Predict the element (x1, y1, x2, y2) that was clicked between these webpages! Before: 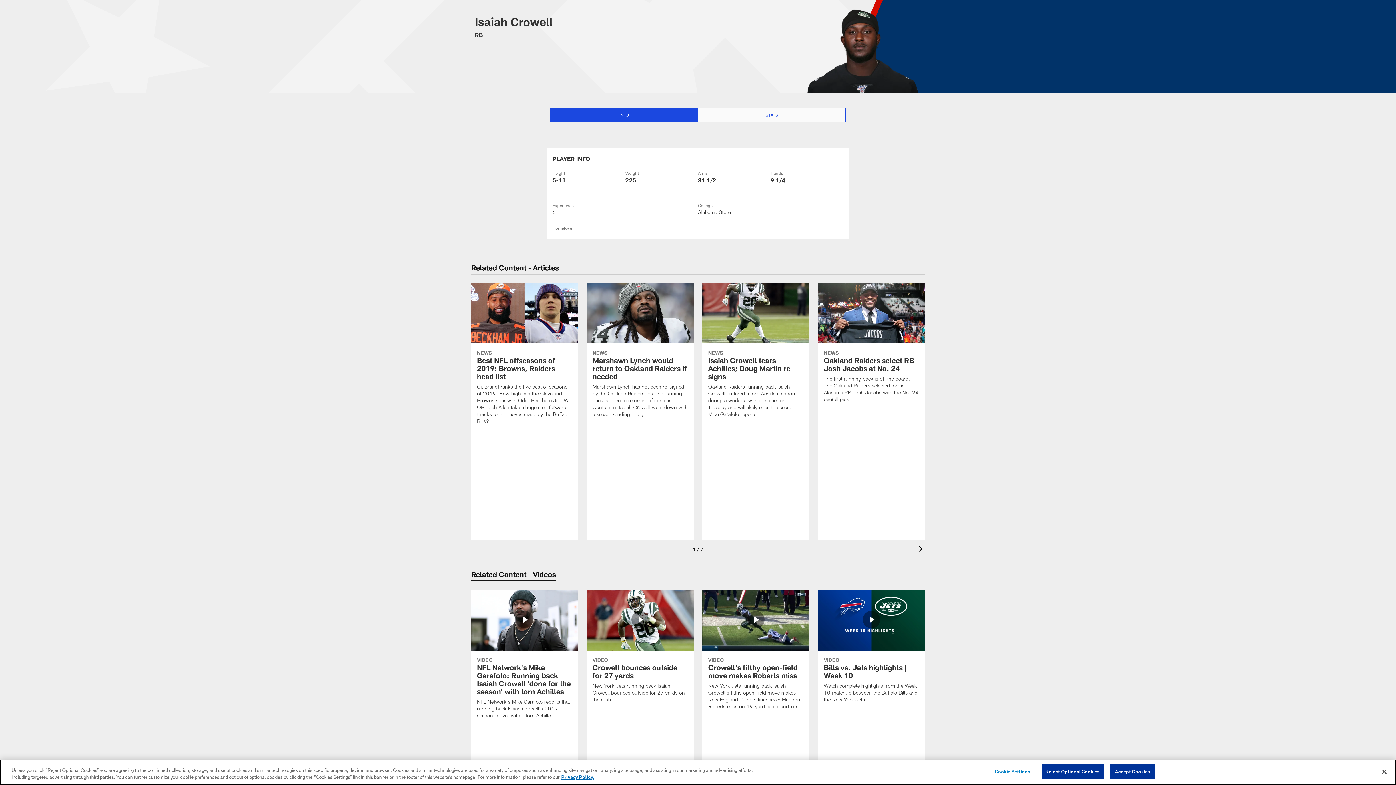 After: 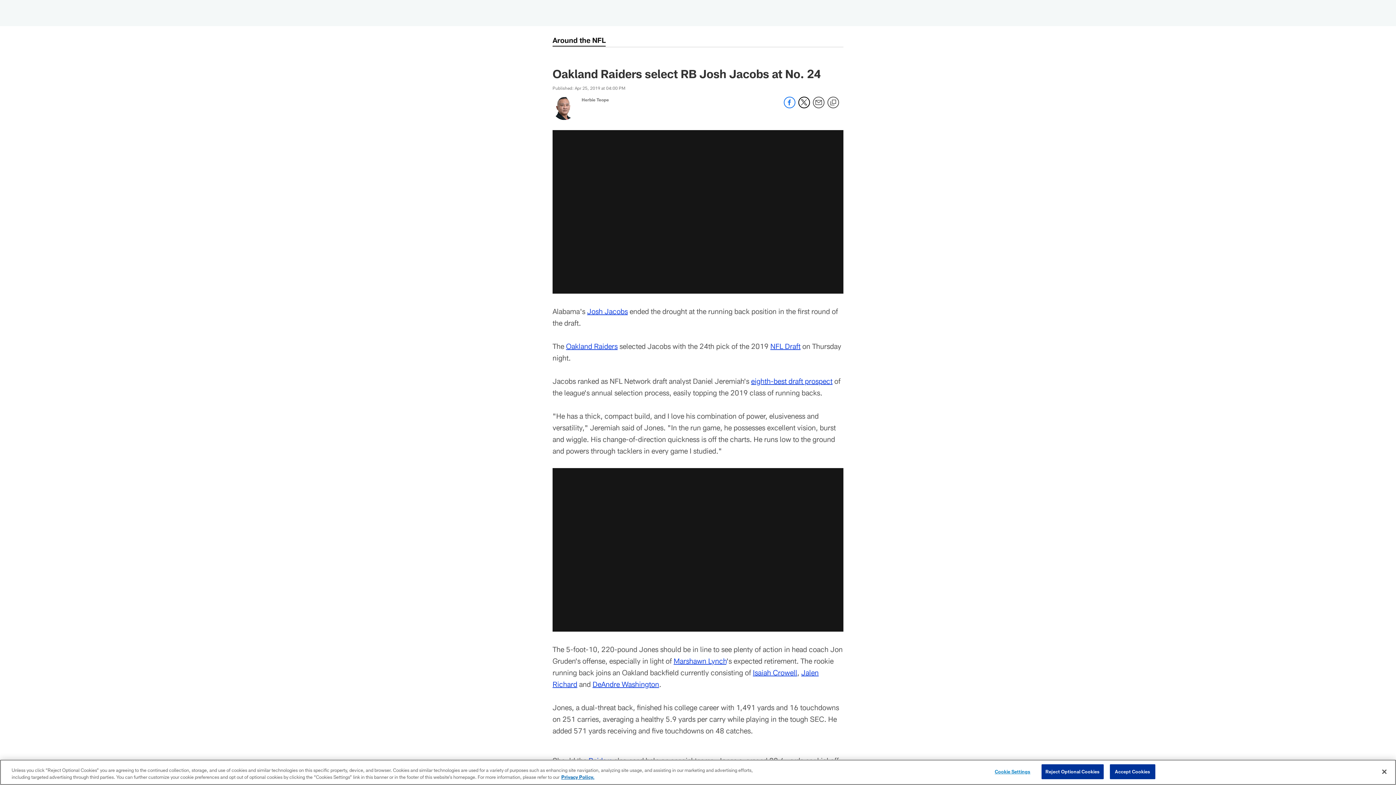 Action: label: Oakland Raiders select RB Josh Jacobs at No. 24 bbox: (818, 283, 925, 411)